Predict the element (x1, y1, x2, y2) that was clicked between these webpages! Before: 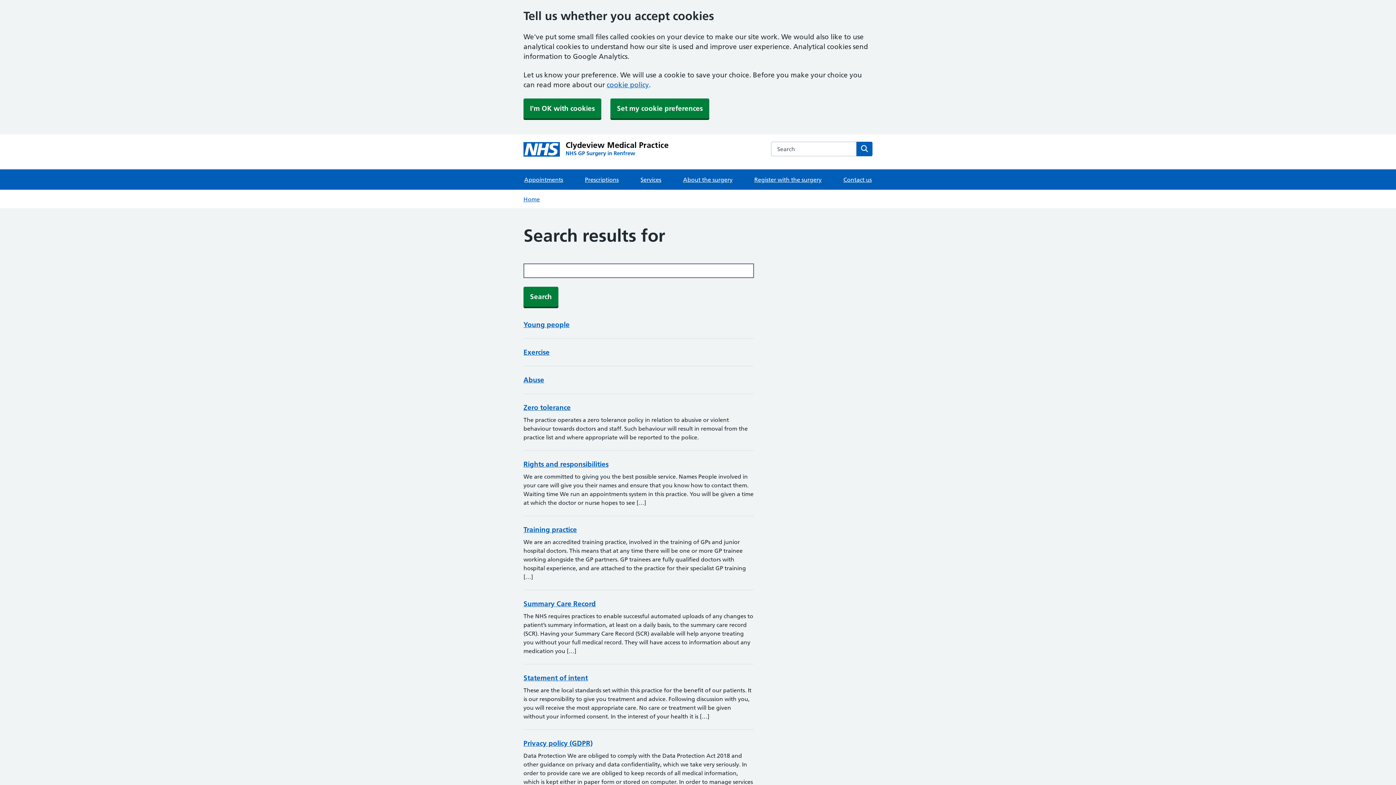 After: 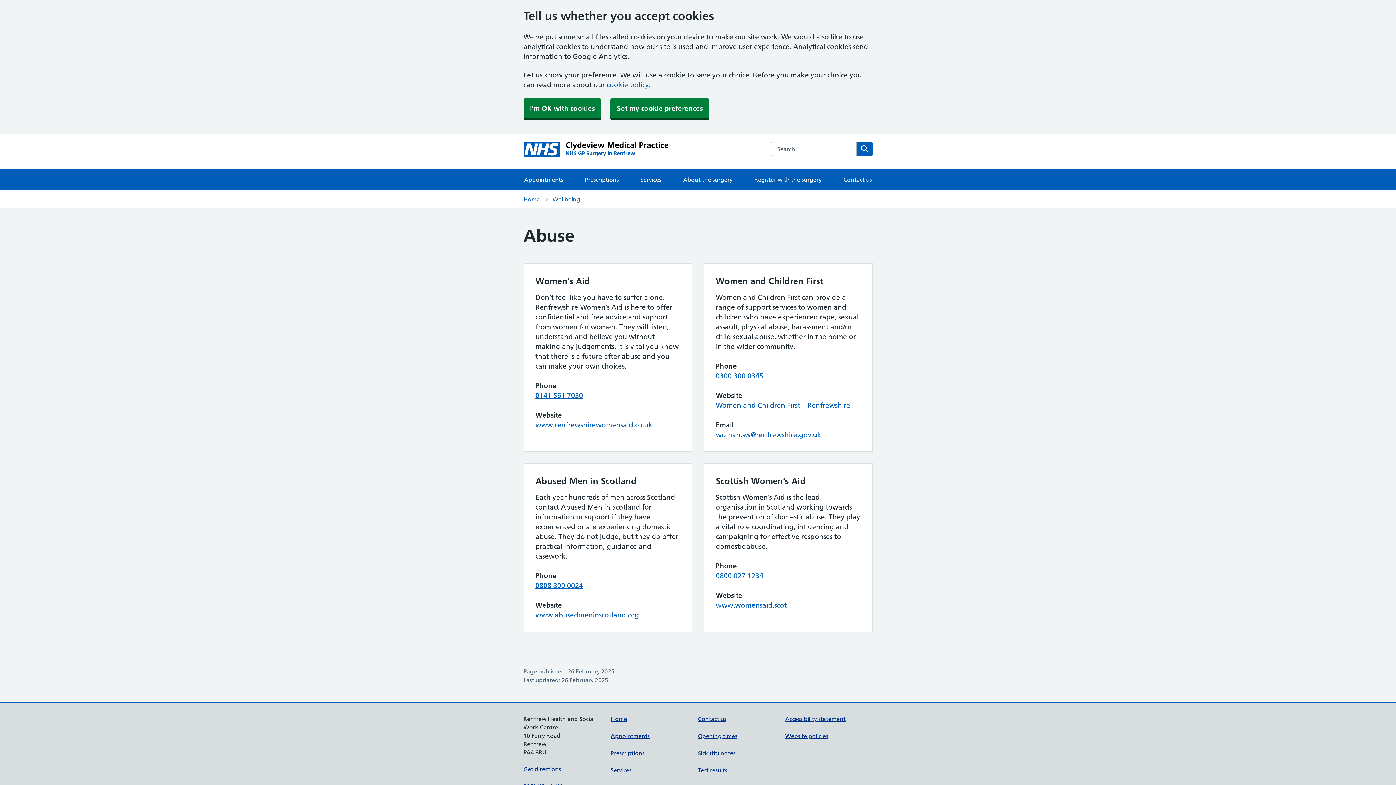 Action: bbox: (523, 376, 544, 384) label: Abuse